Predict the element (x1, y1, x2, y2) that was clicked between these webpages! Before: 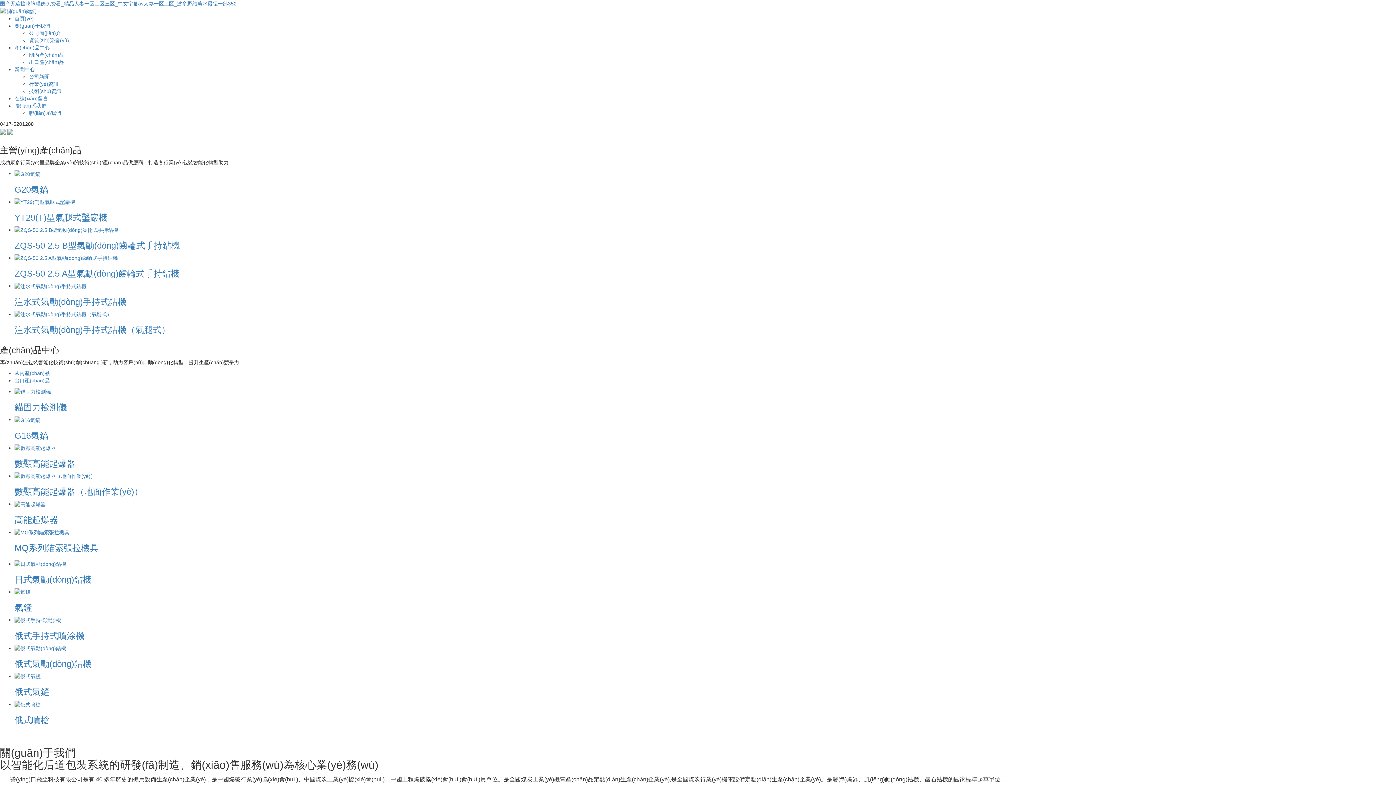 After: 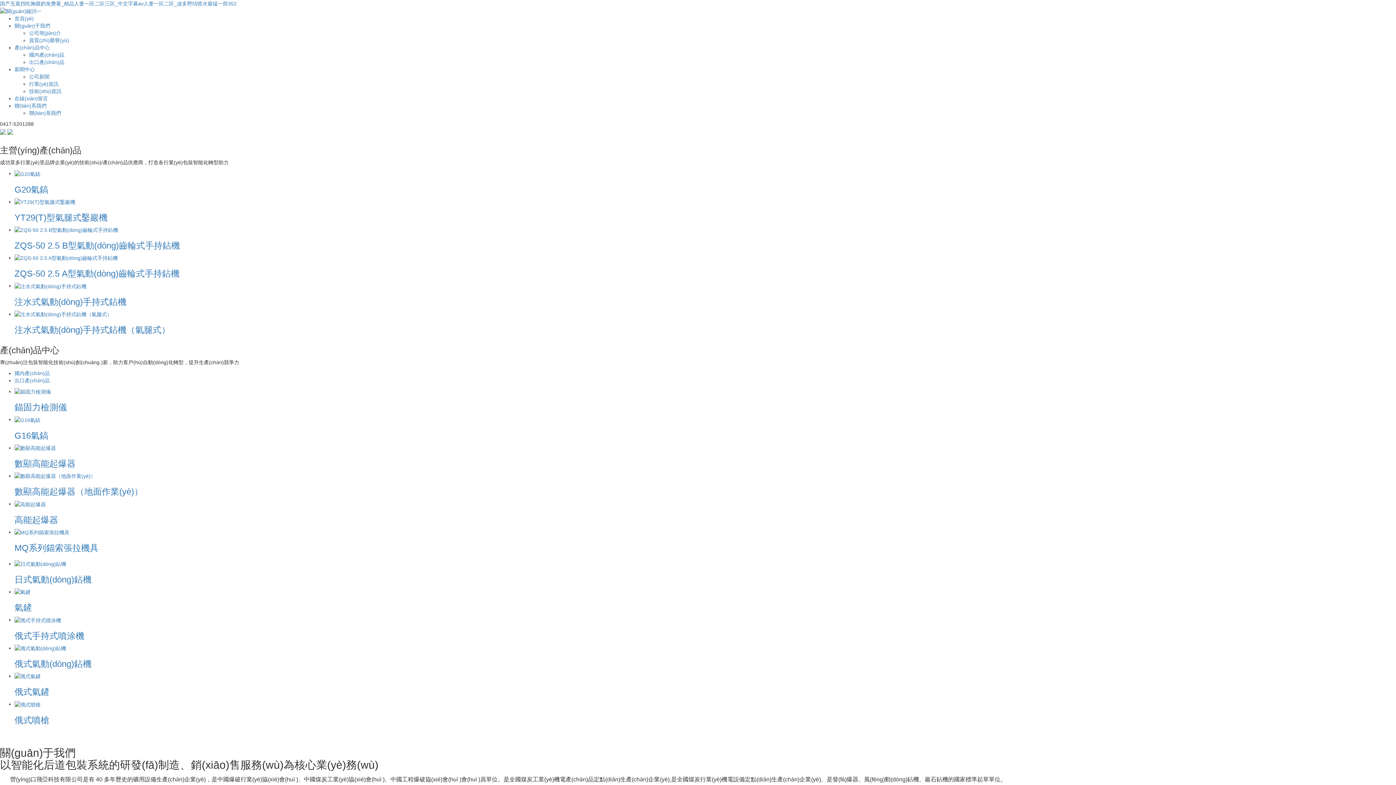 Action: bbox: (0, 8, 41, 13)